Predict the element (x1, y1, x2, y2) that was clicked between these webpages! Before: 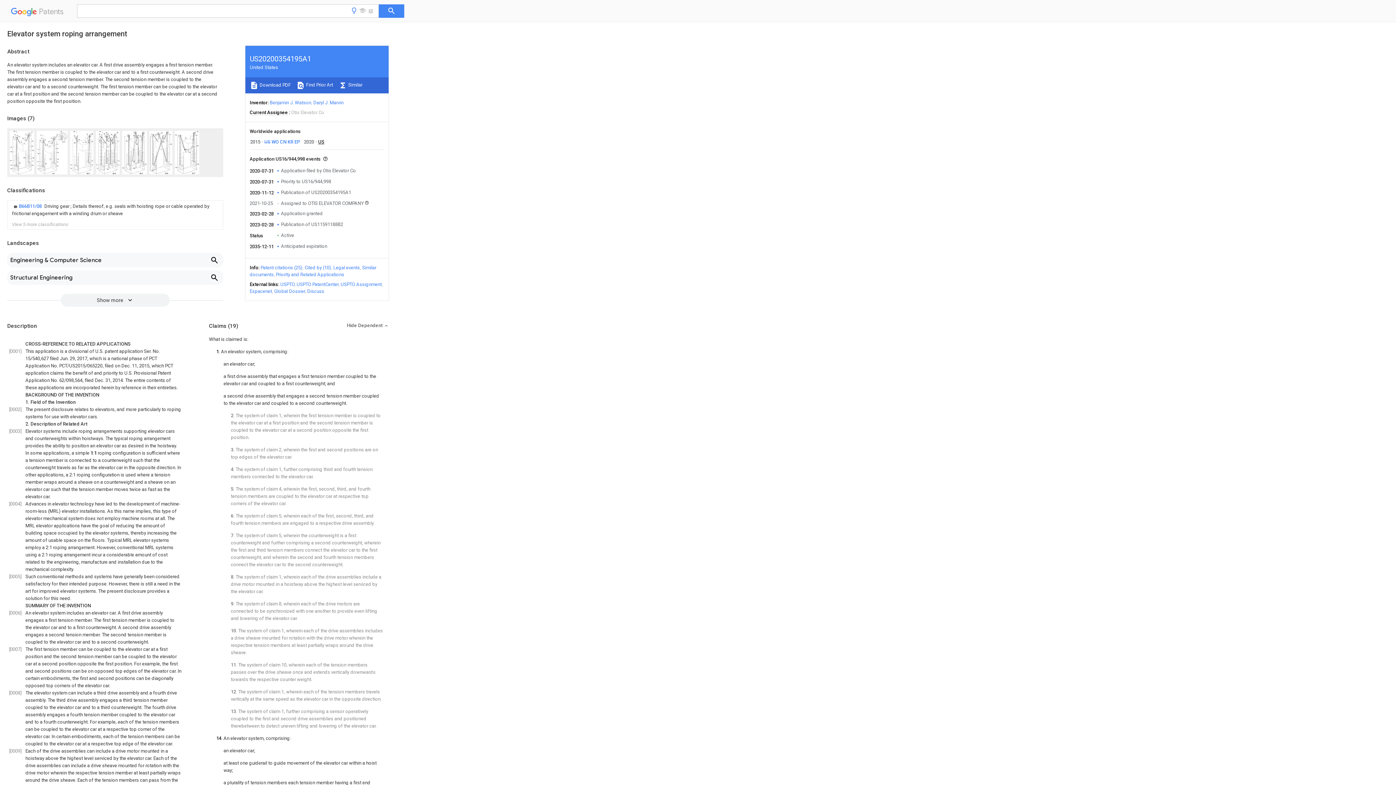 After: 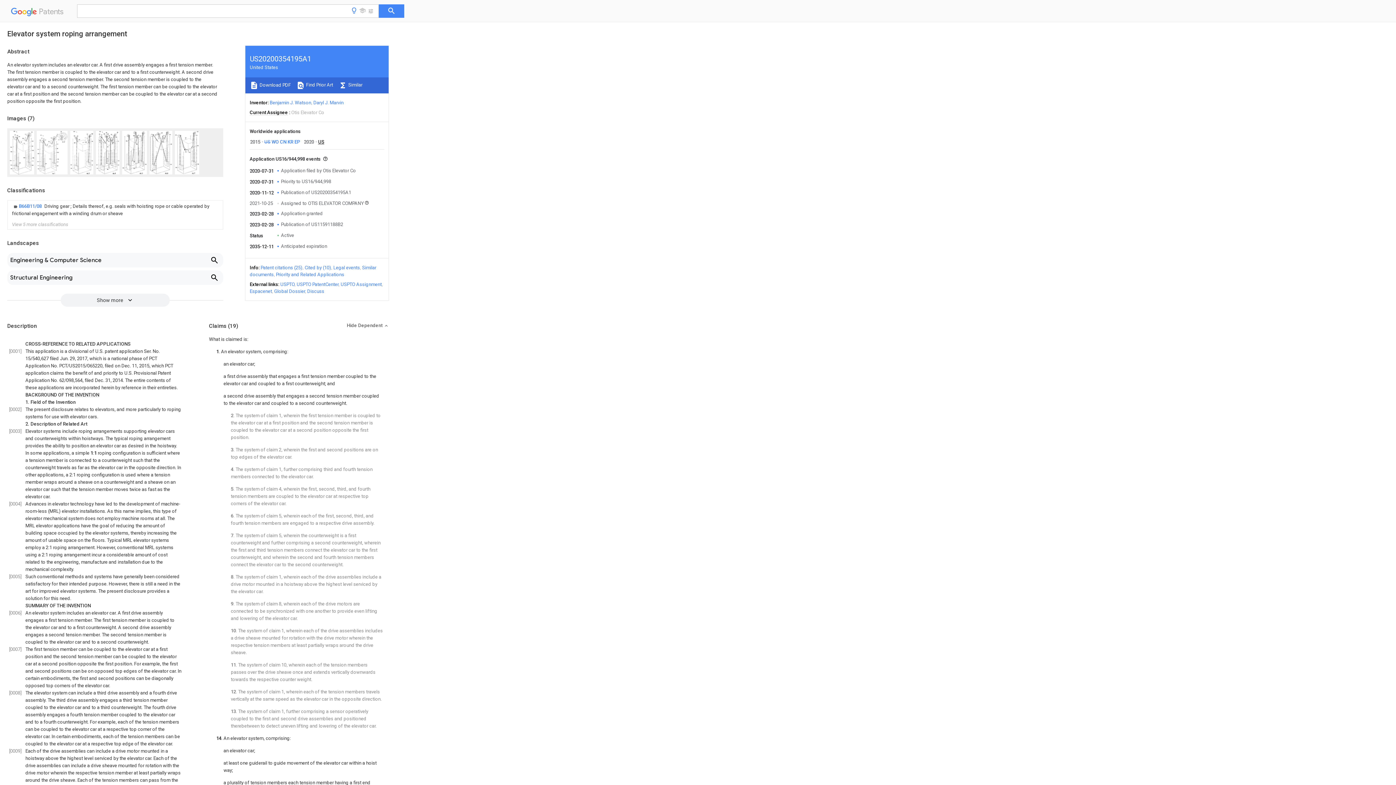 Action: bbox: (340, 281, 381, 287) label: USPTO Assignment